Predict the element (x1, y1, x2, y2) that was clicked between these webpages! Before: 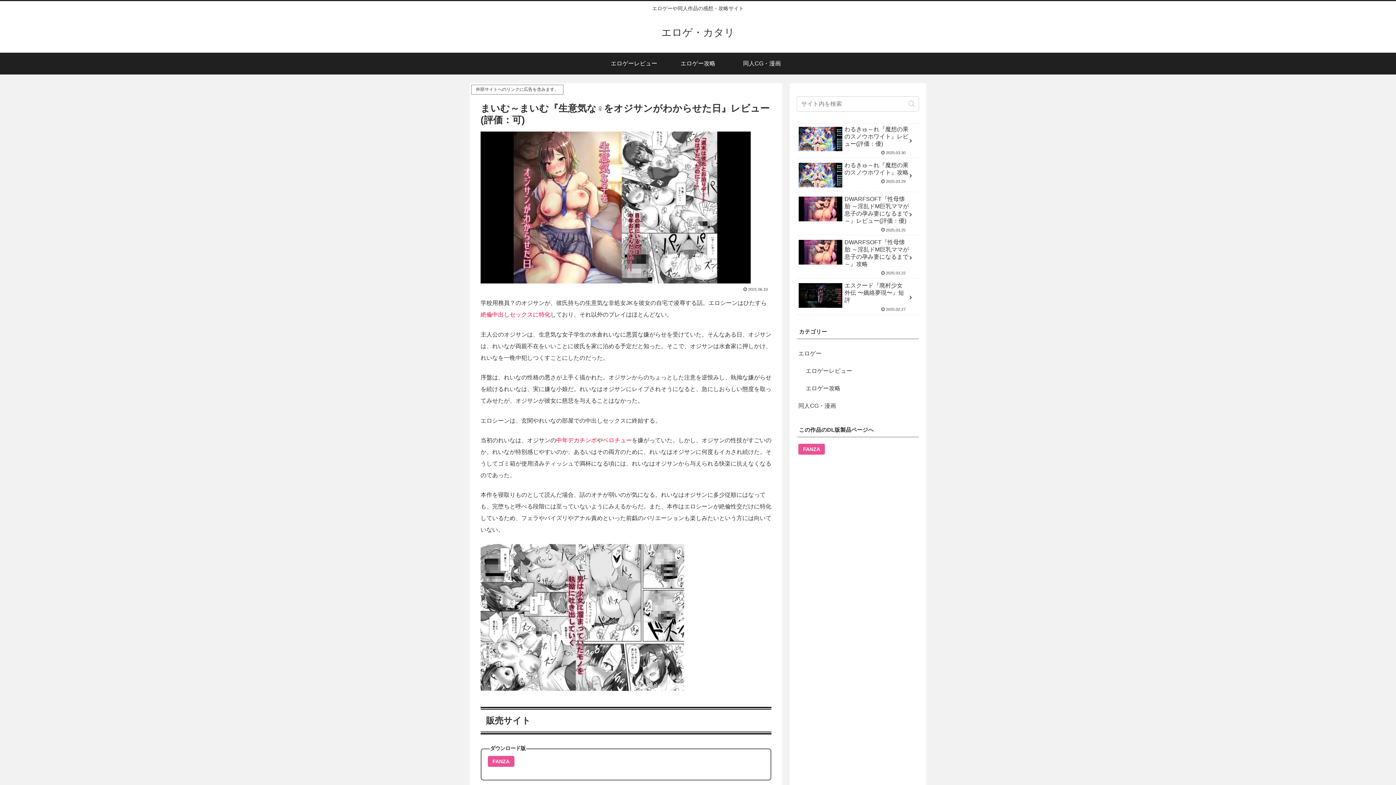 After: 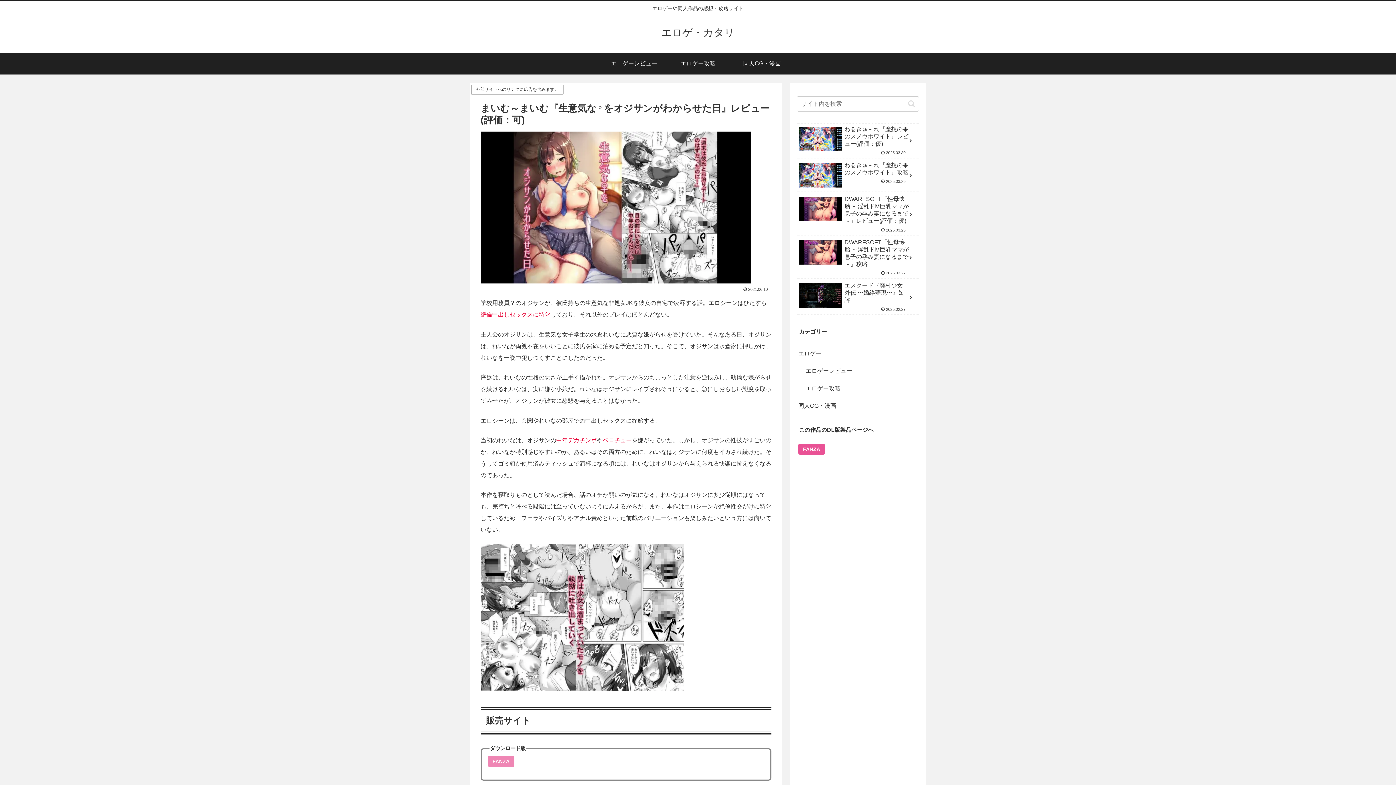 Action: bbox: (487, 756, 514, 767) label: FANZA